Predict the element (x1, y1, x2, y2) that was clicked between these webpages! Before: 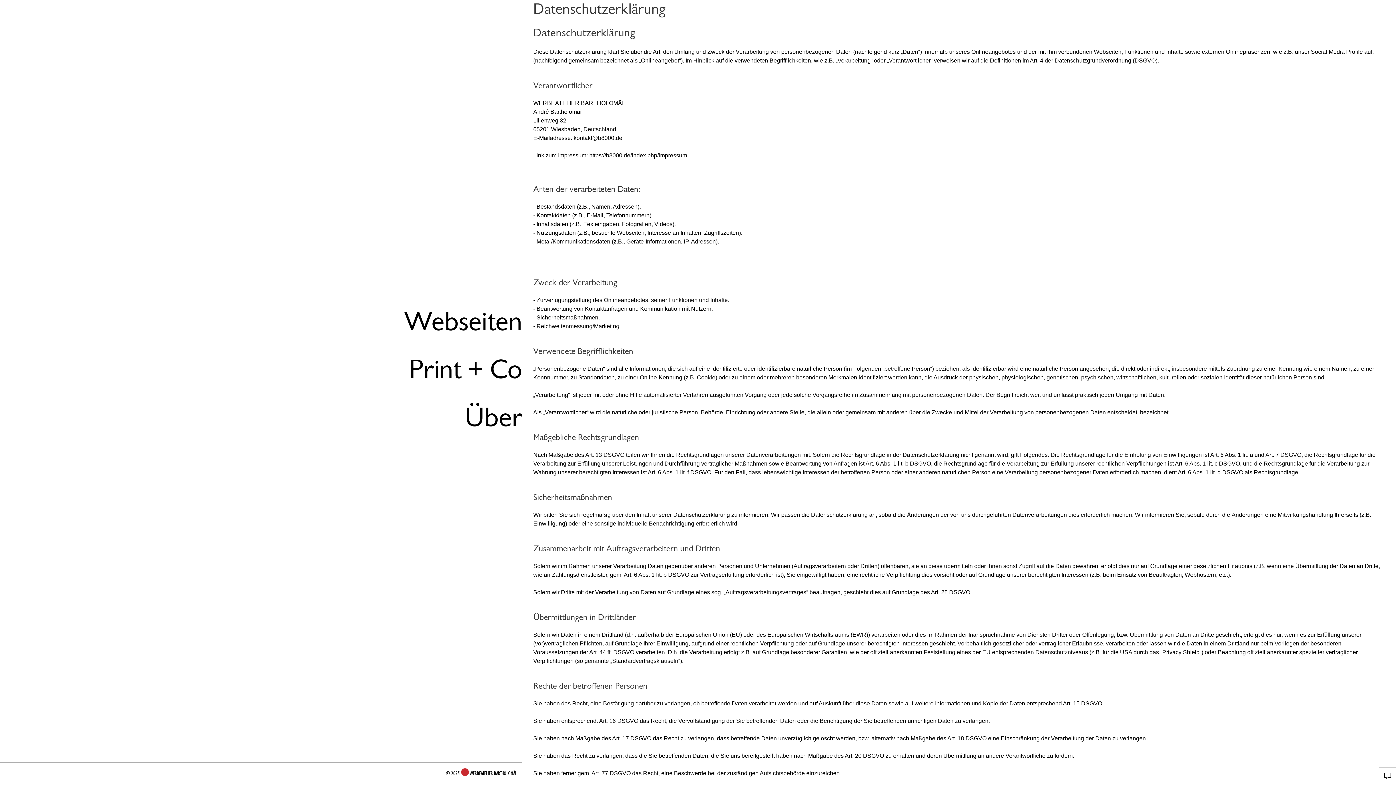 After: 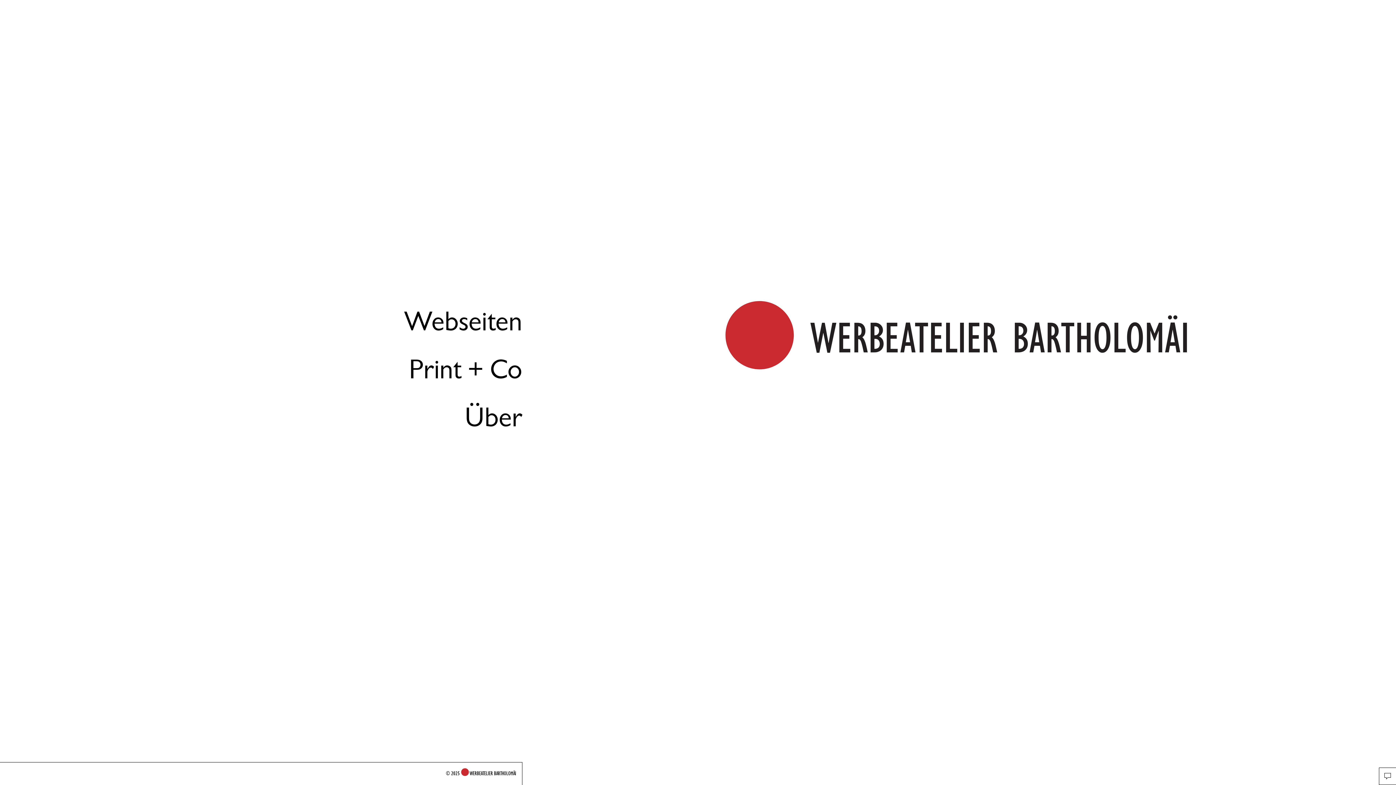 Action: bbox: (1379, 767, 1396, 785)